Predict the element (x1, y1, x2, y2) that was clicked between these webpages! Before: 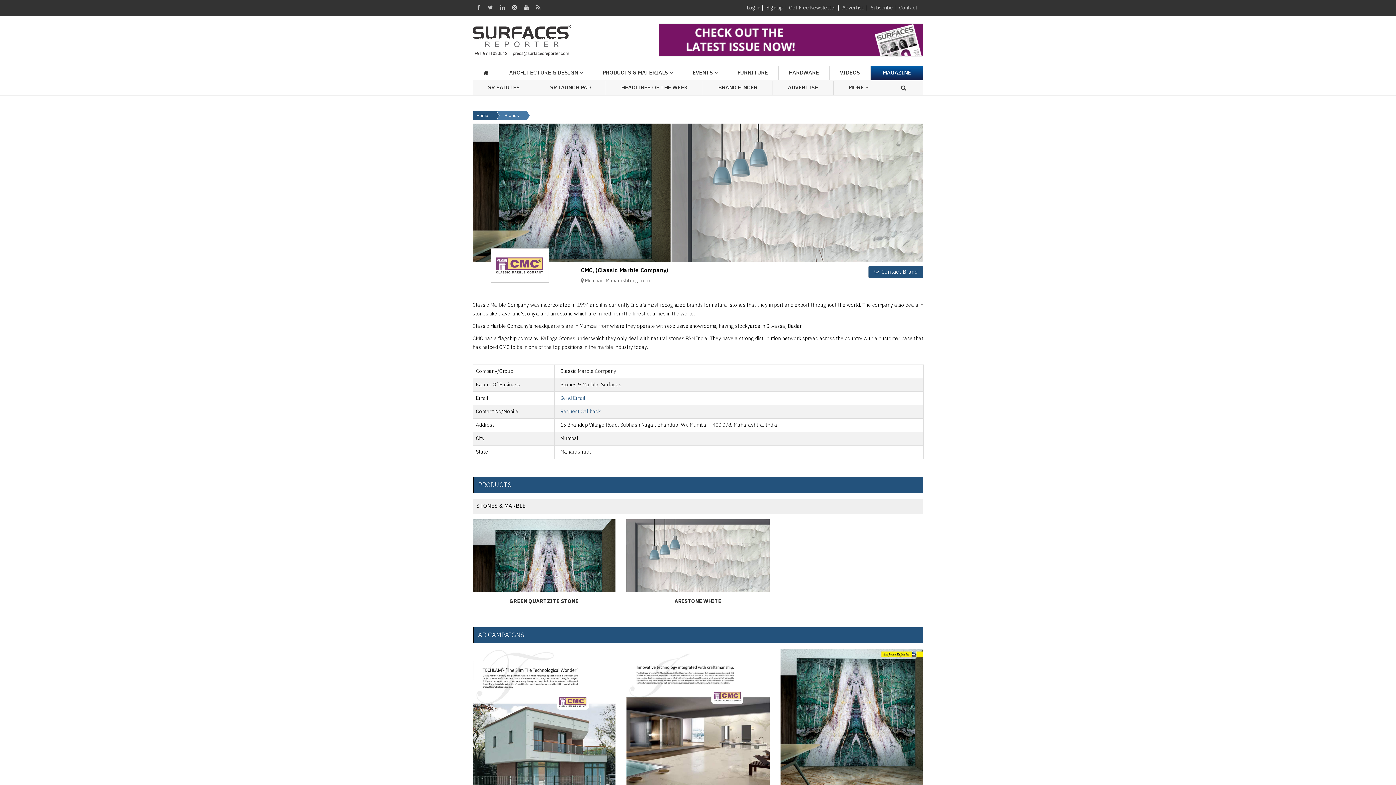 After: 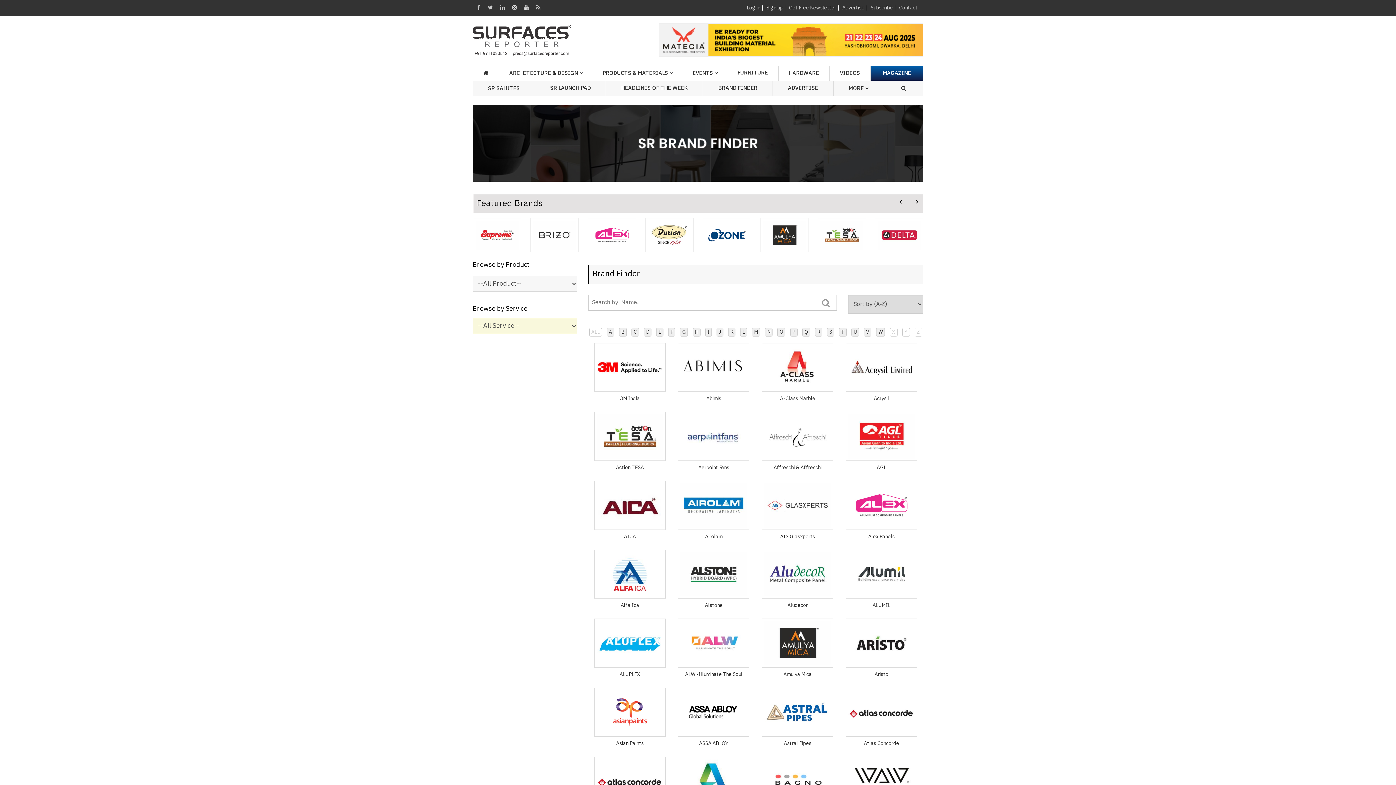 Action: label: BRAND FINDER bbox: (702, 80, 772, 95)